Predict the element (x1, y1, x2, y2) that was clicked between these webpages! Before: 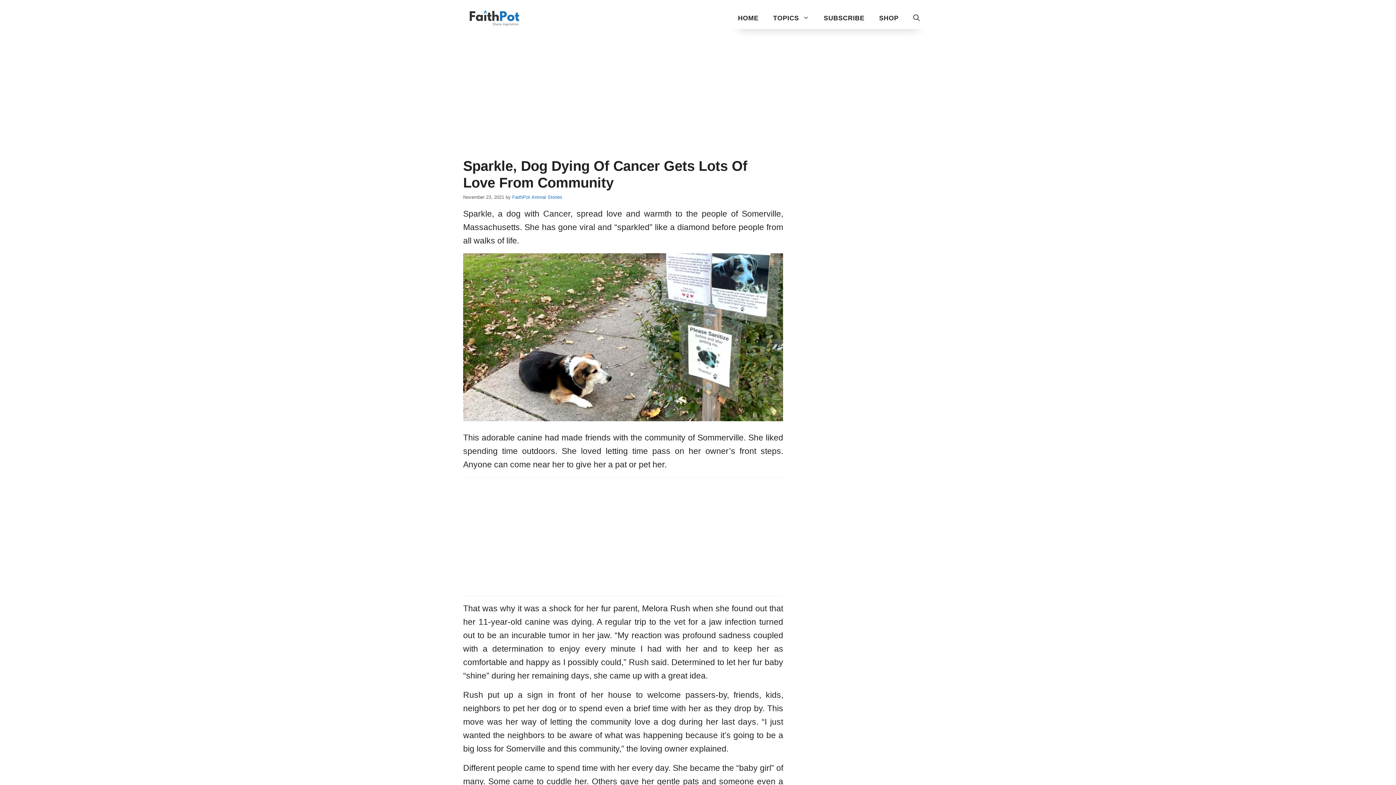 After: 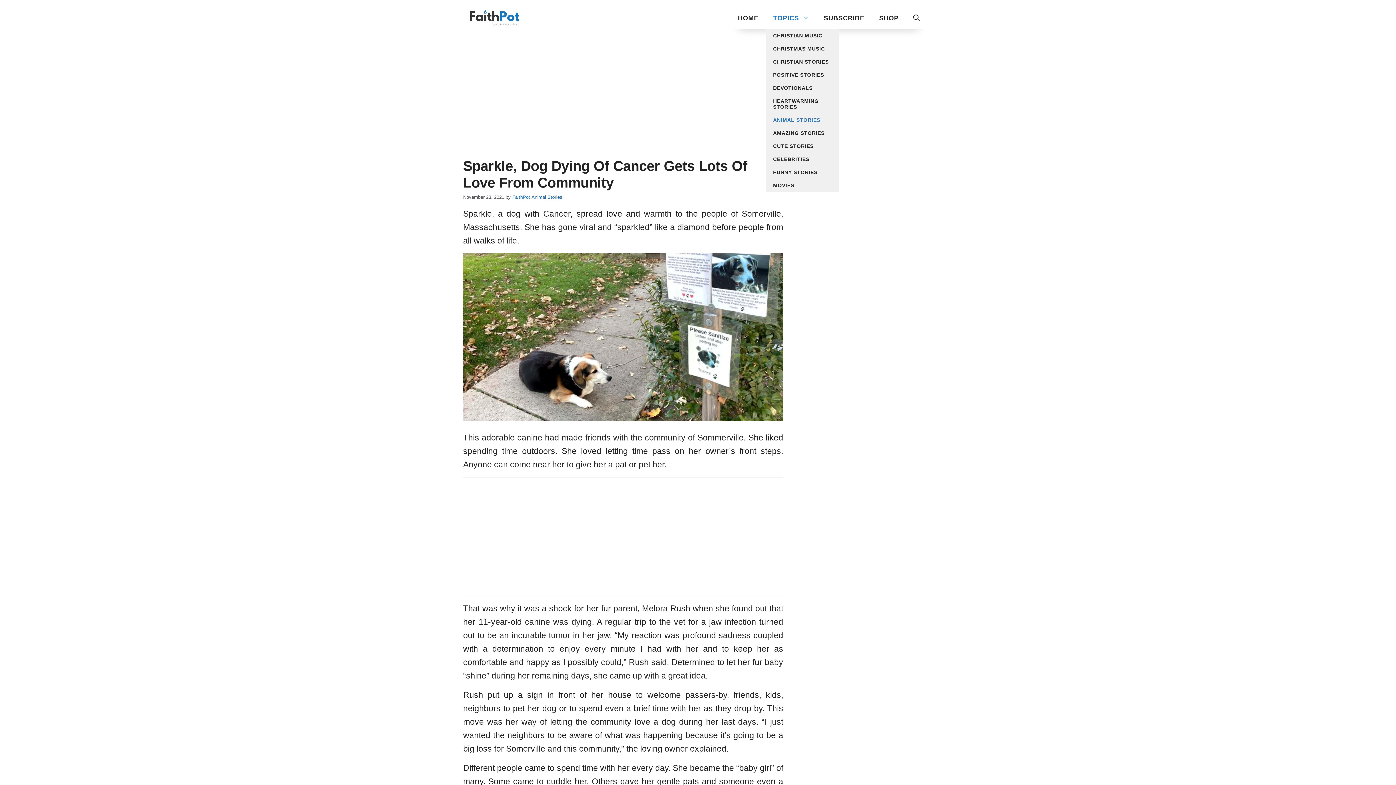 Action: bbox: (766, 7, 816, 29) label: TOPICS